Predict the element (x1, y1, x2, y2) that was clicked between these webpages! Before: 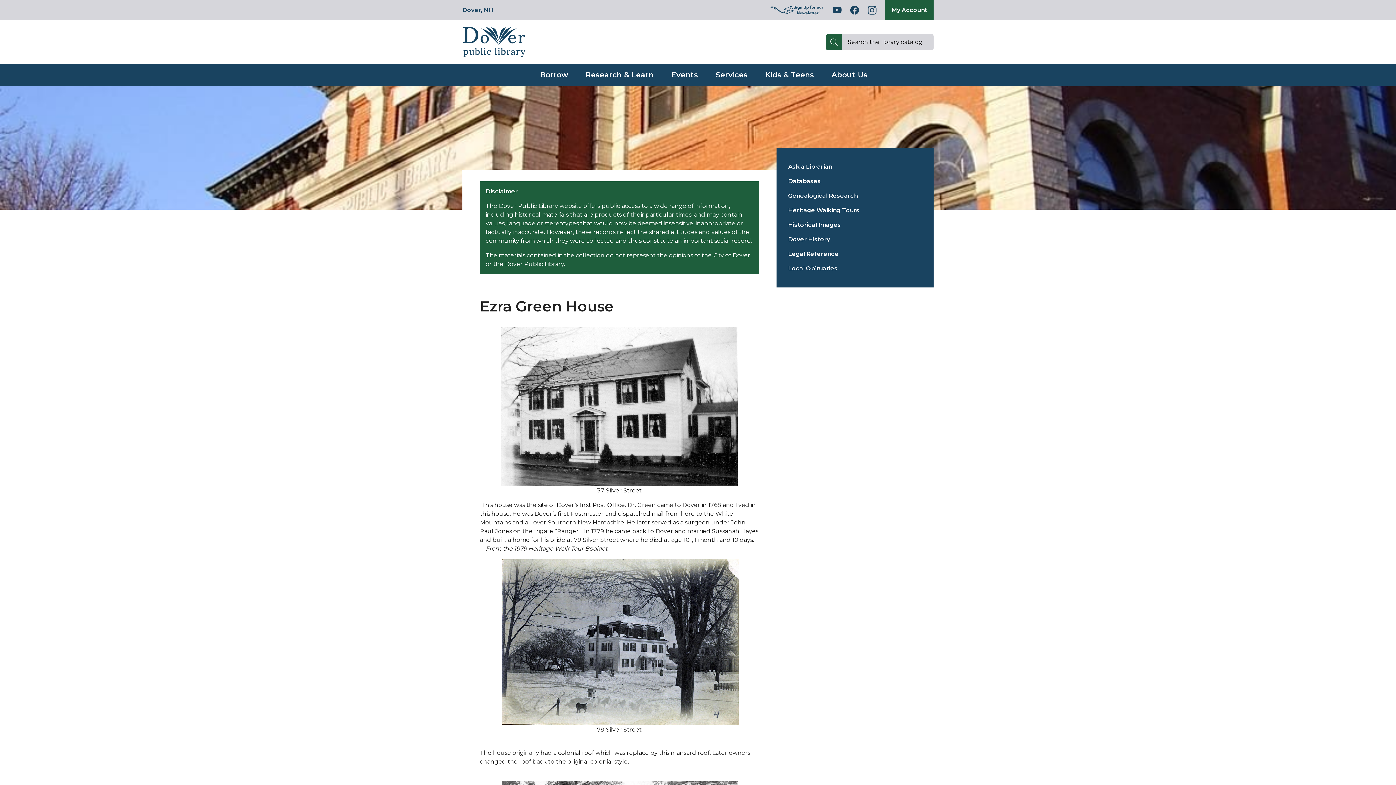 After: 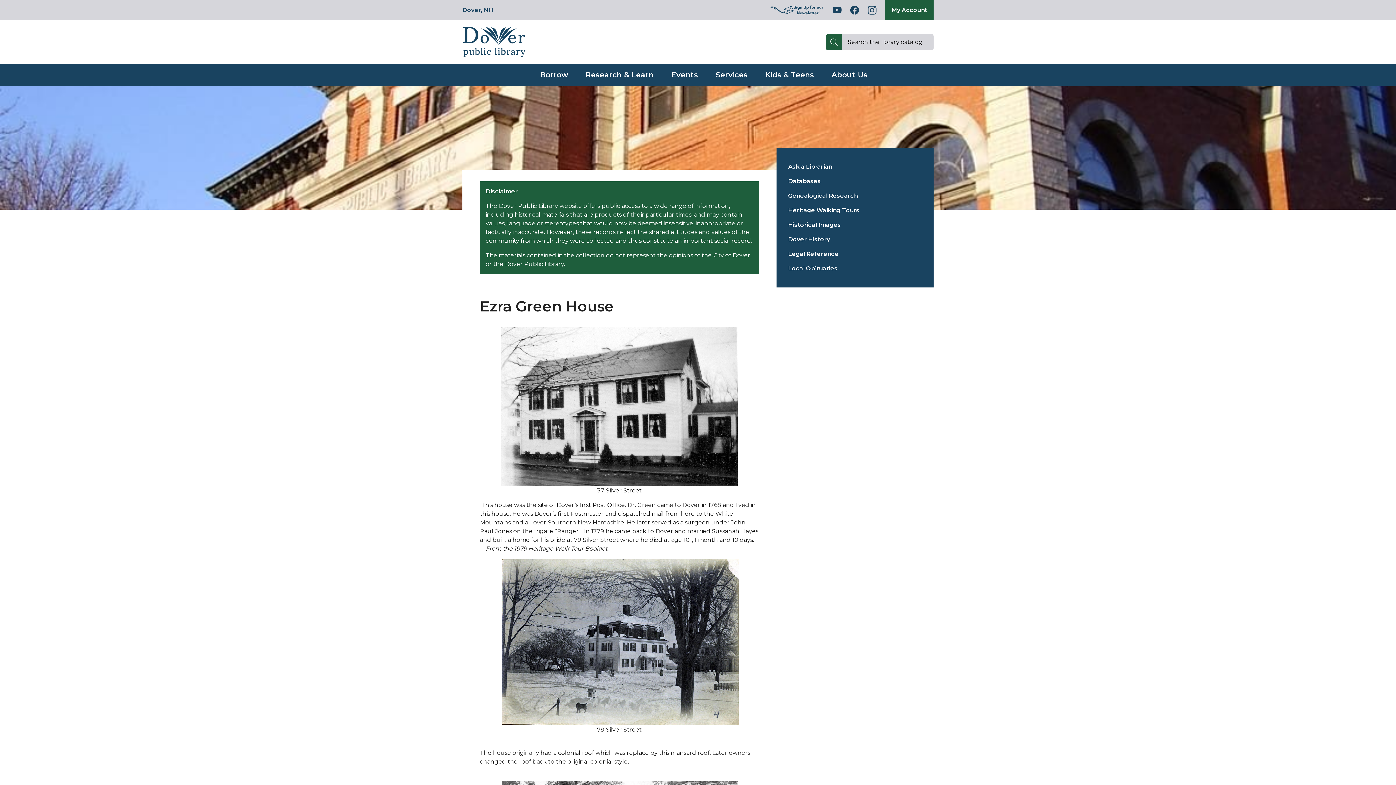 Action: label: YouTube bbox: (828, 0, 846, 20)